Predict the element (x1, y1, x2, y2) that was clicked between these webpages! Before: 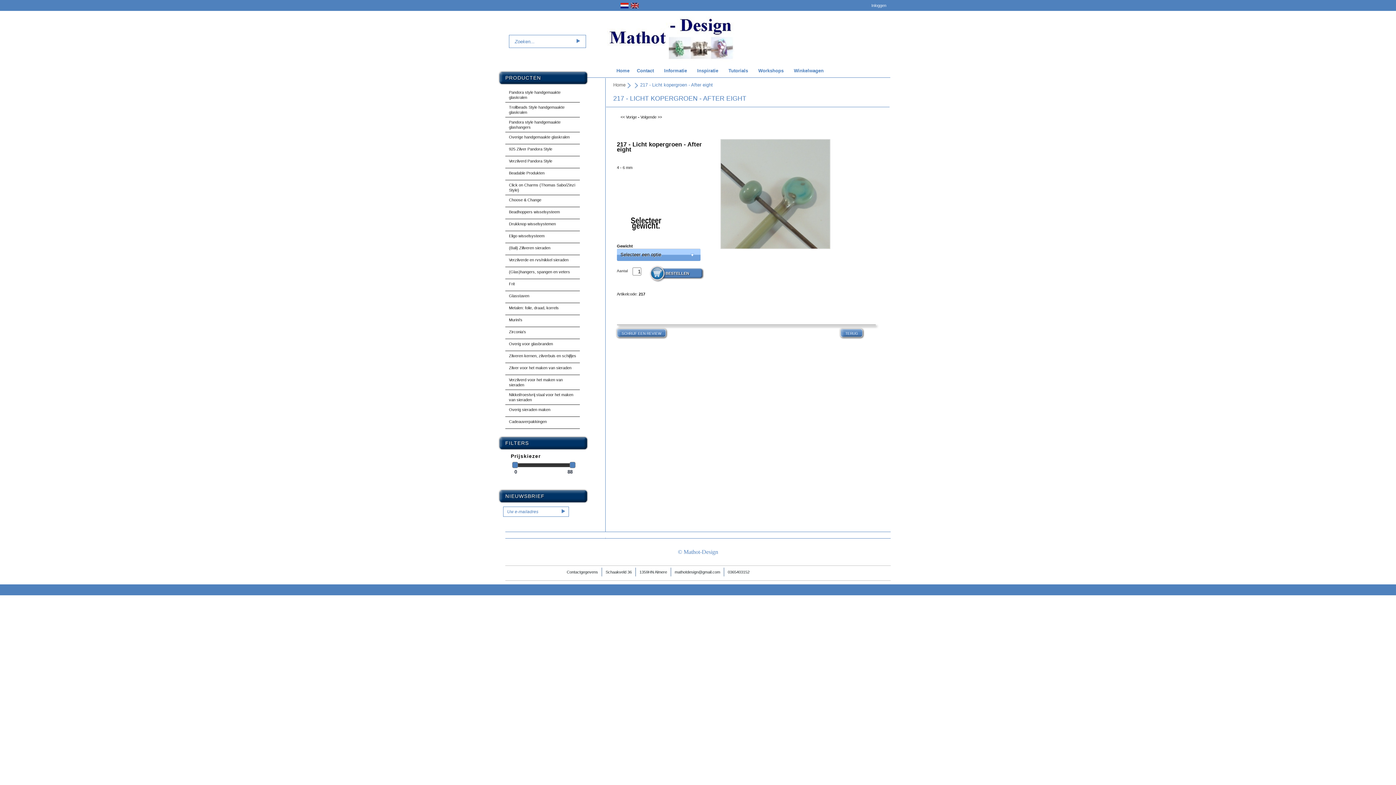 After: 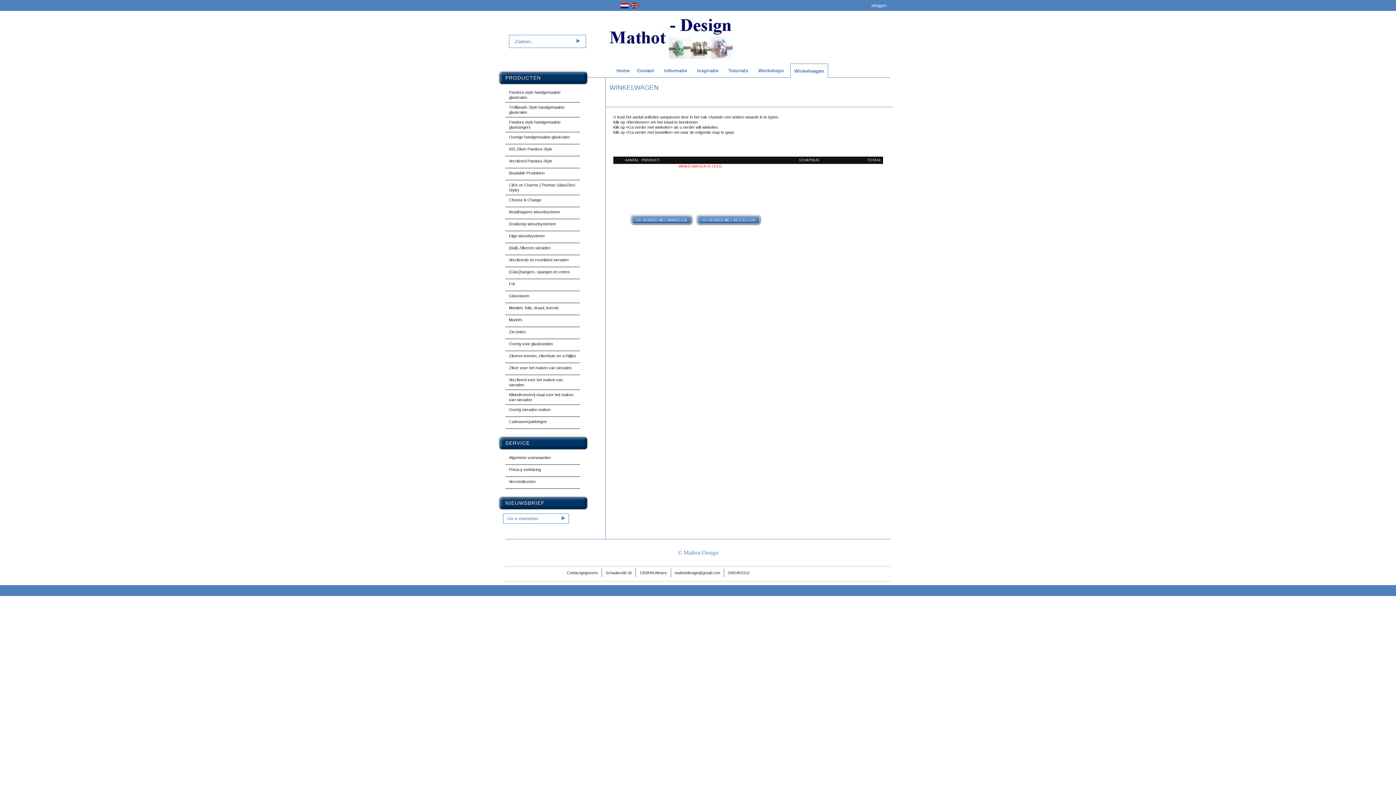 Action: label: Winkelwagen bbox: (790, 63, 827, 77)